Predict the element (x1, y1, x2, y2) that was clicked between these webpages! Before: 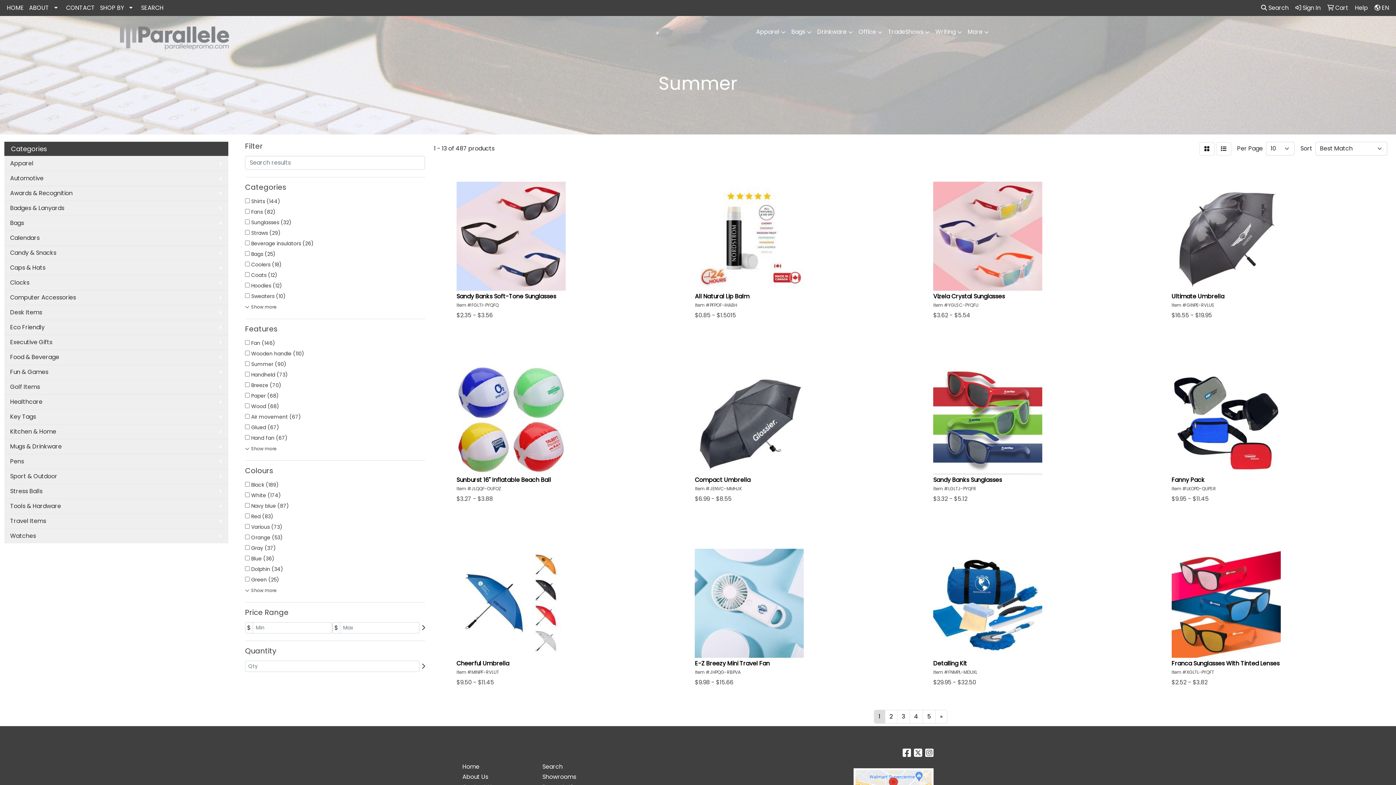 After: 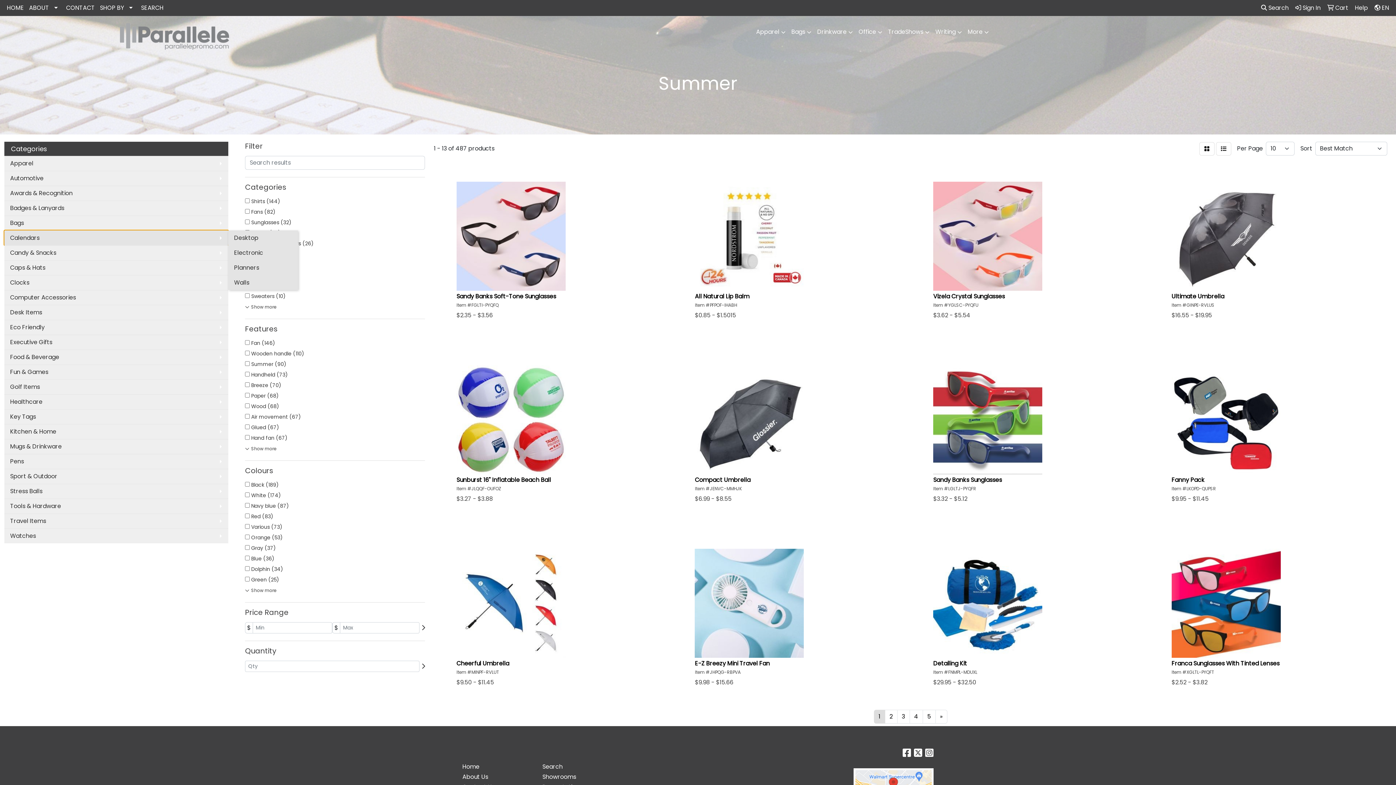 Action: label: Calendars bbox: (4, 230, 228, 245)